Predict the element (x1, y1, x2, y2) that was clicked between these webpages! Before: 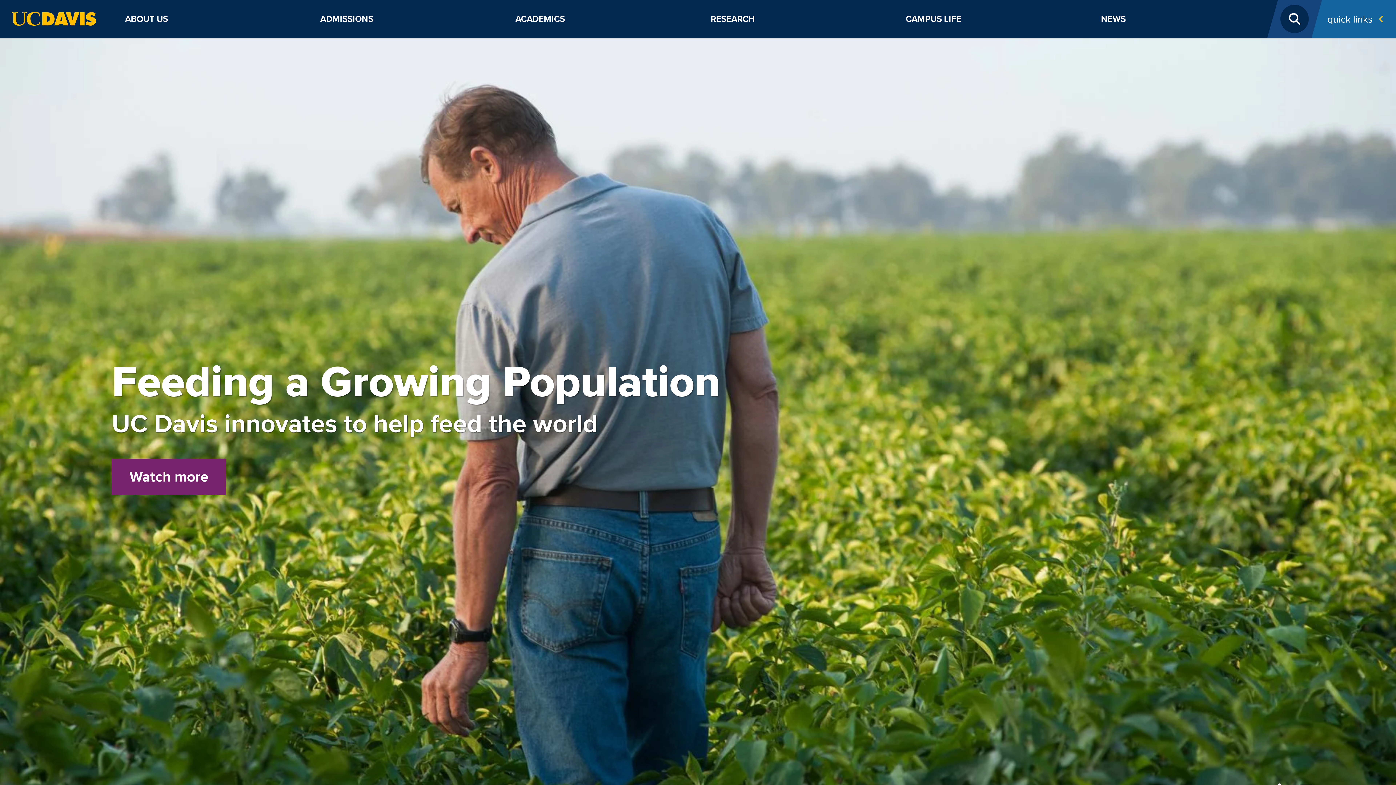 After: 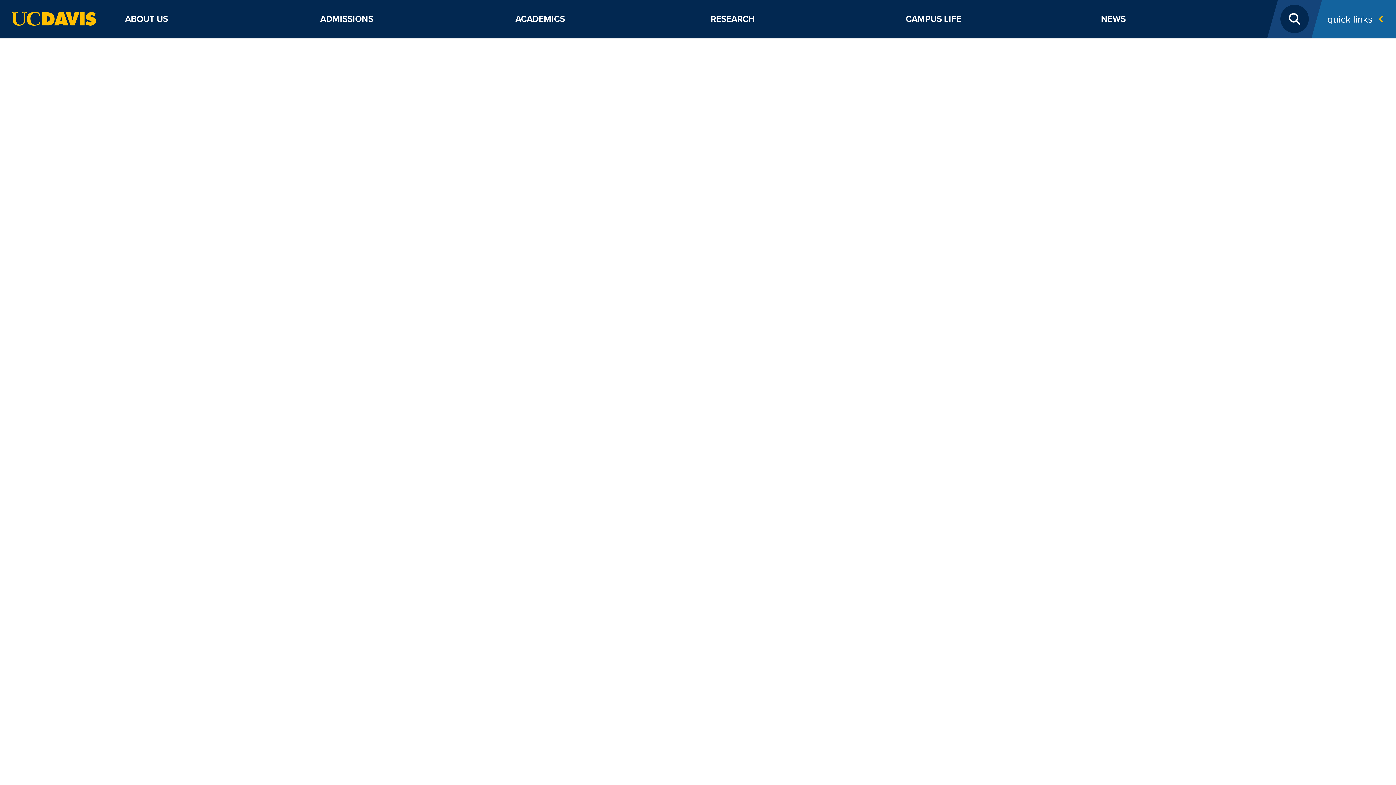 Action: label: Watch more bbox: (111, 458, 226, 495)